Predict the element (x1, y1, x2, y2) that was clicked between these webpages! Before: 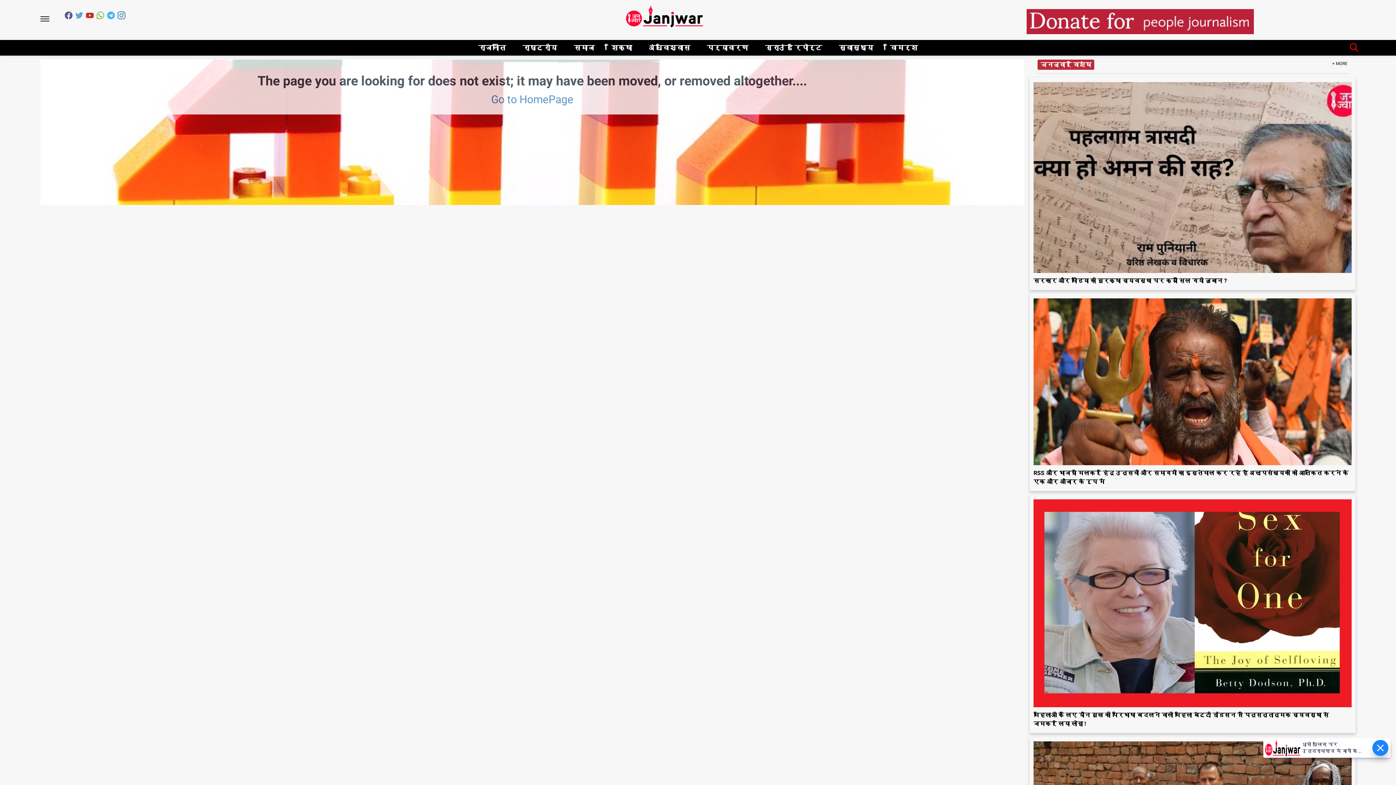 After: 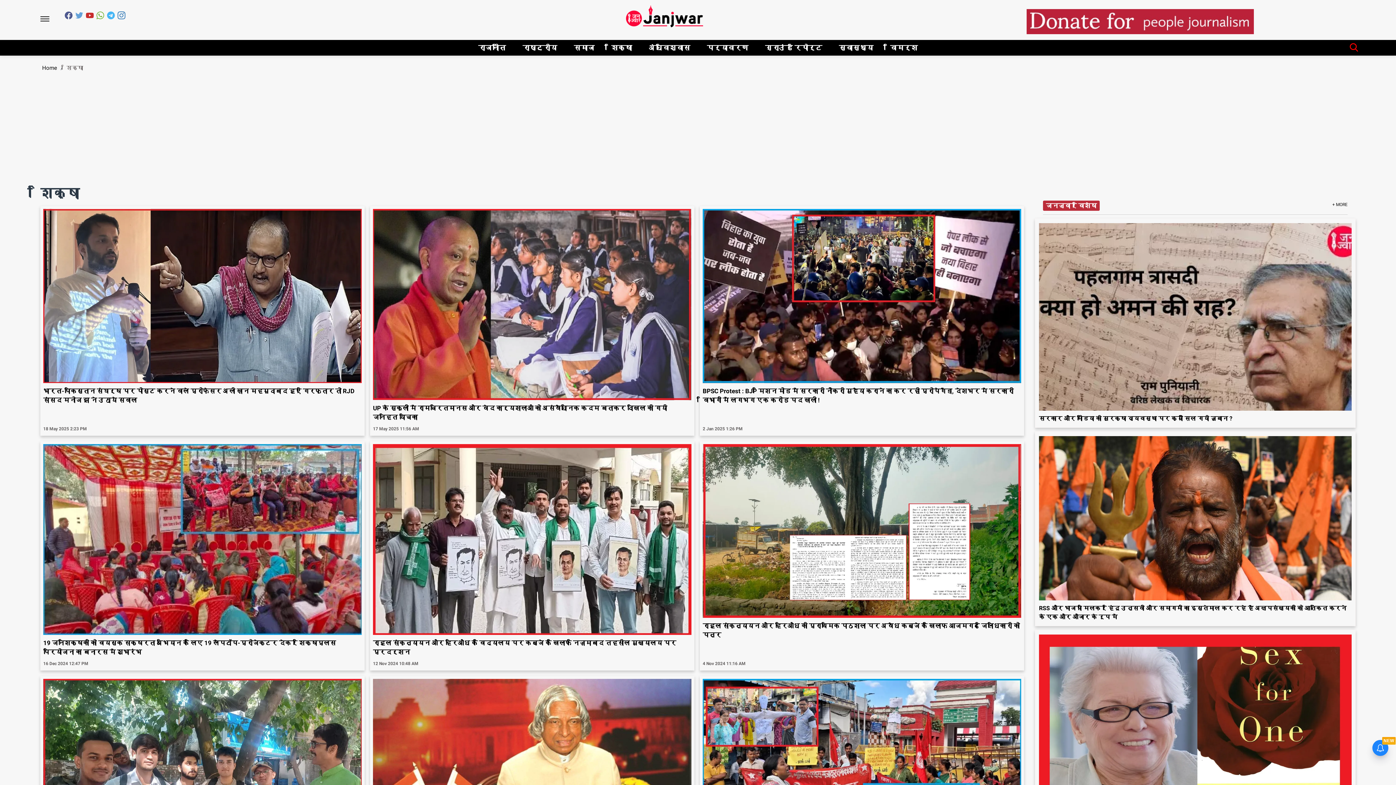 Action: bbox: (608, 33, 635, 48) label: शिक्षा